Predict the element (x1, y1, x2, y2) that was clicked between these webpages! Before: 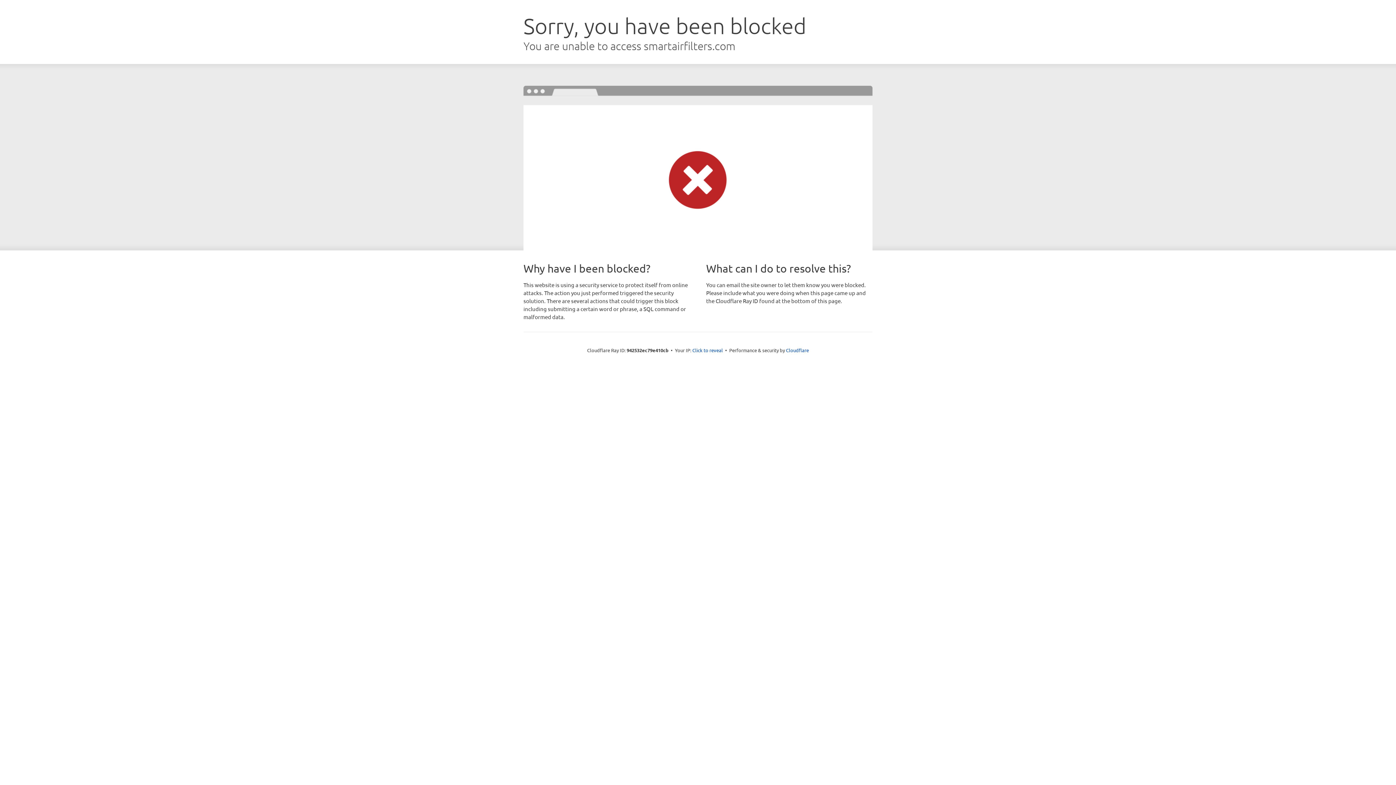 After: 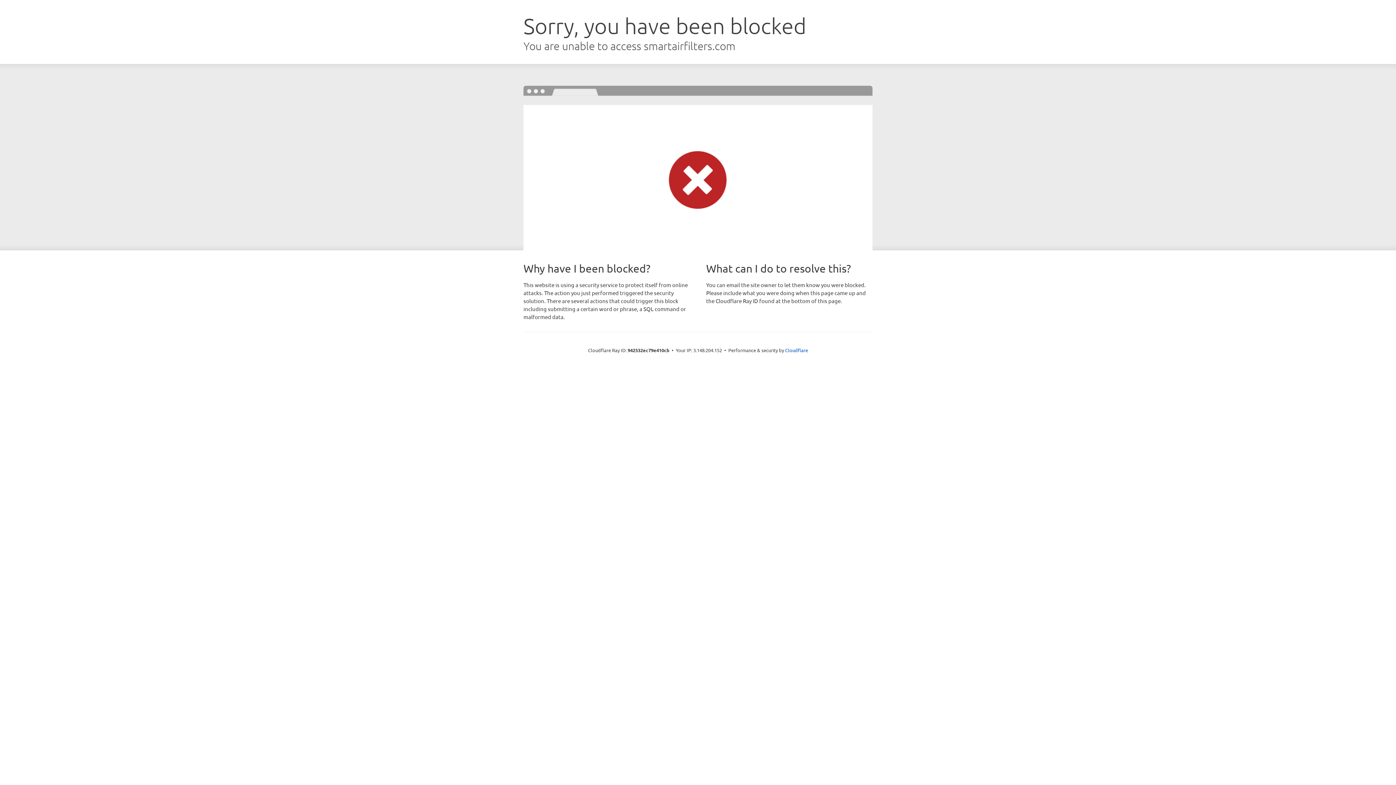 Action: bbox: (692, 346, 723, 353) label: Click to reveal